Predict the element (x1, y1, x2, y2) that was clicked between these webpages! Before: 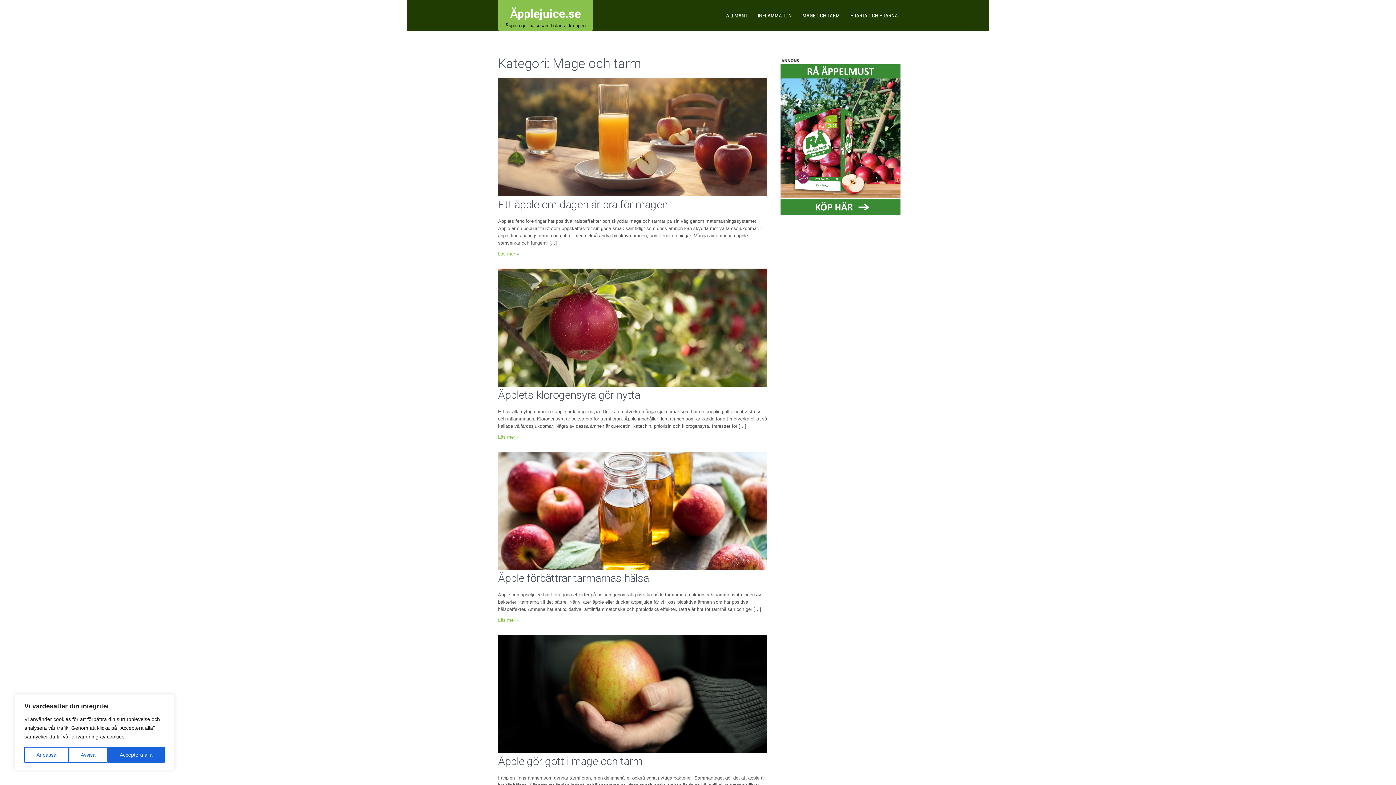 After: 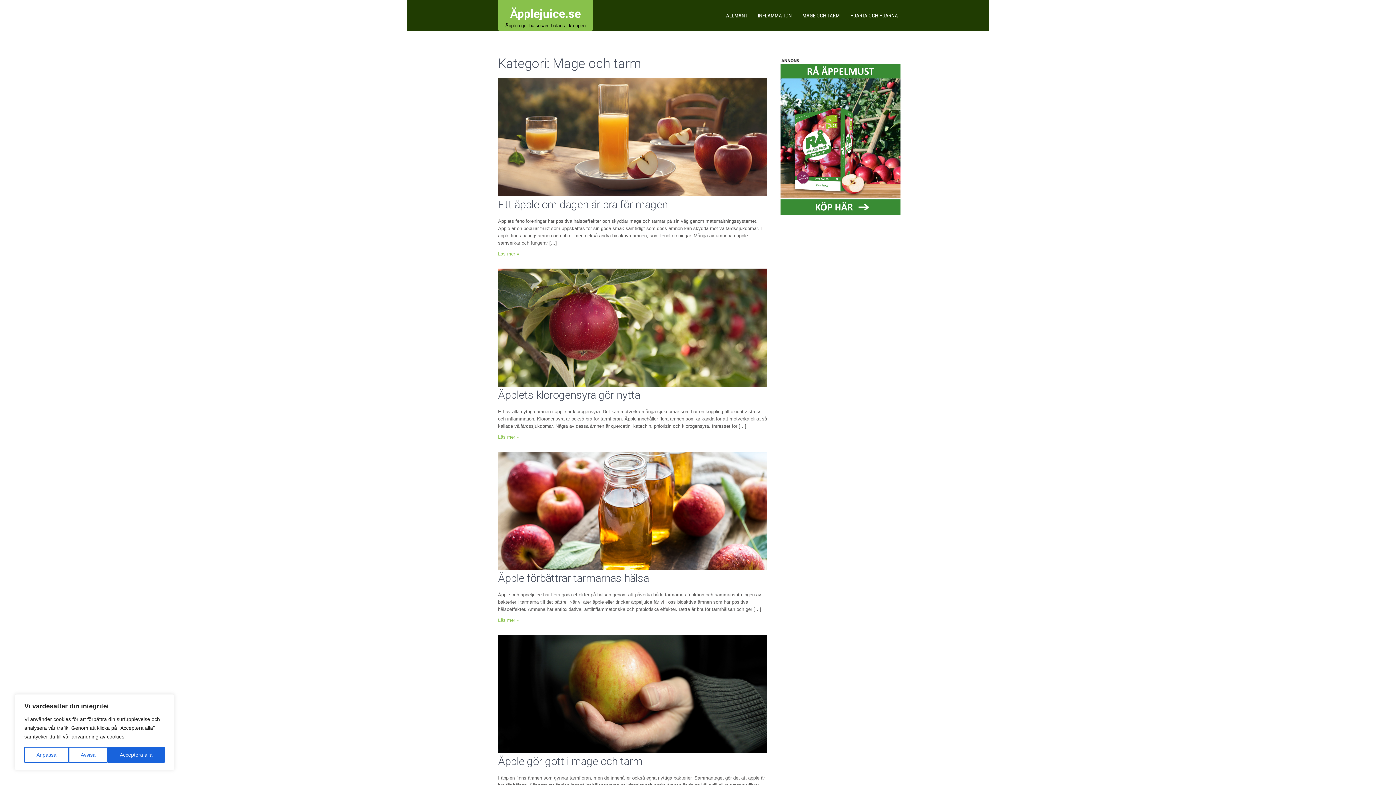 Action: bbox: (797, 0, 844, 31) label: MAGE OCH TARM